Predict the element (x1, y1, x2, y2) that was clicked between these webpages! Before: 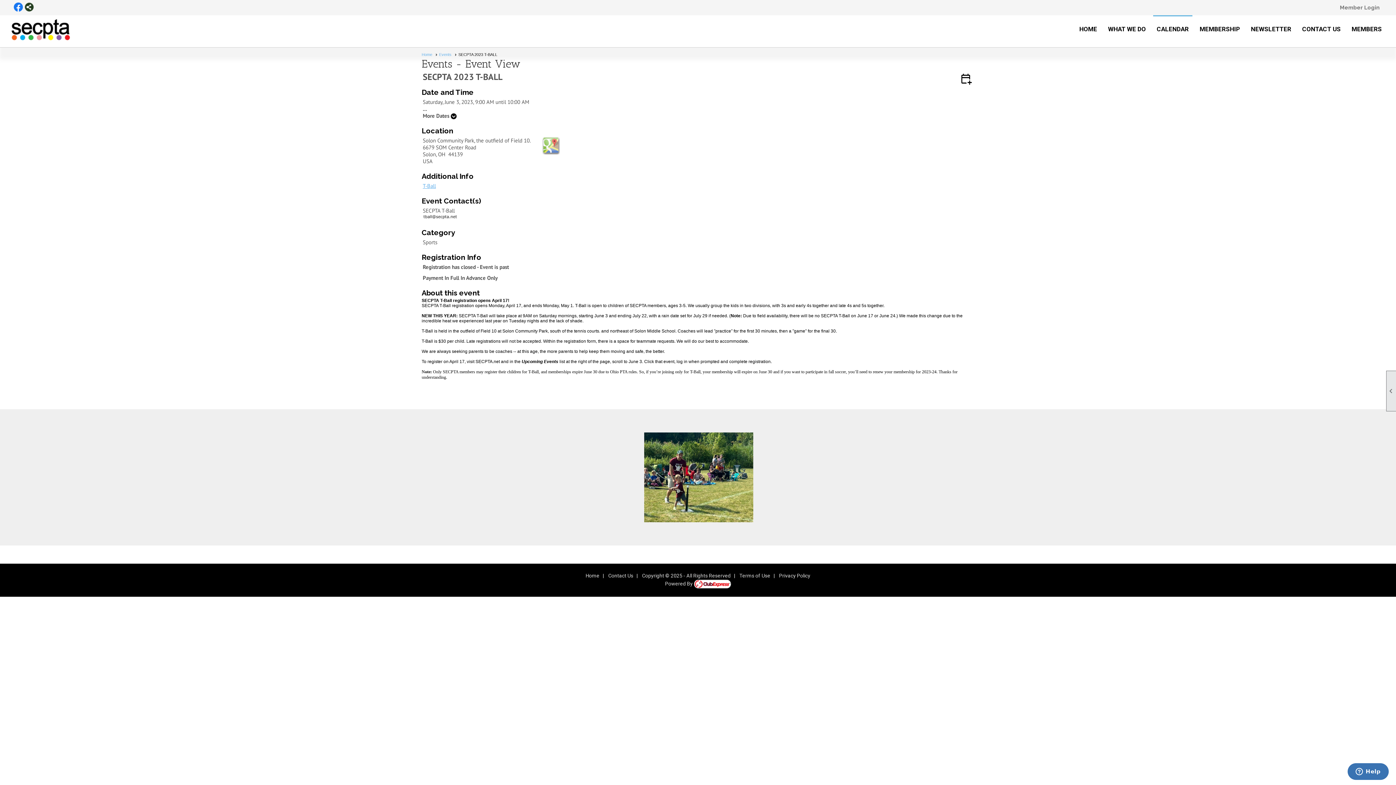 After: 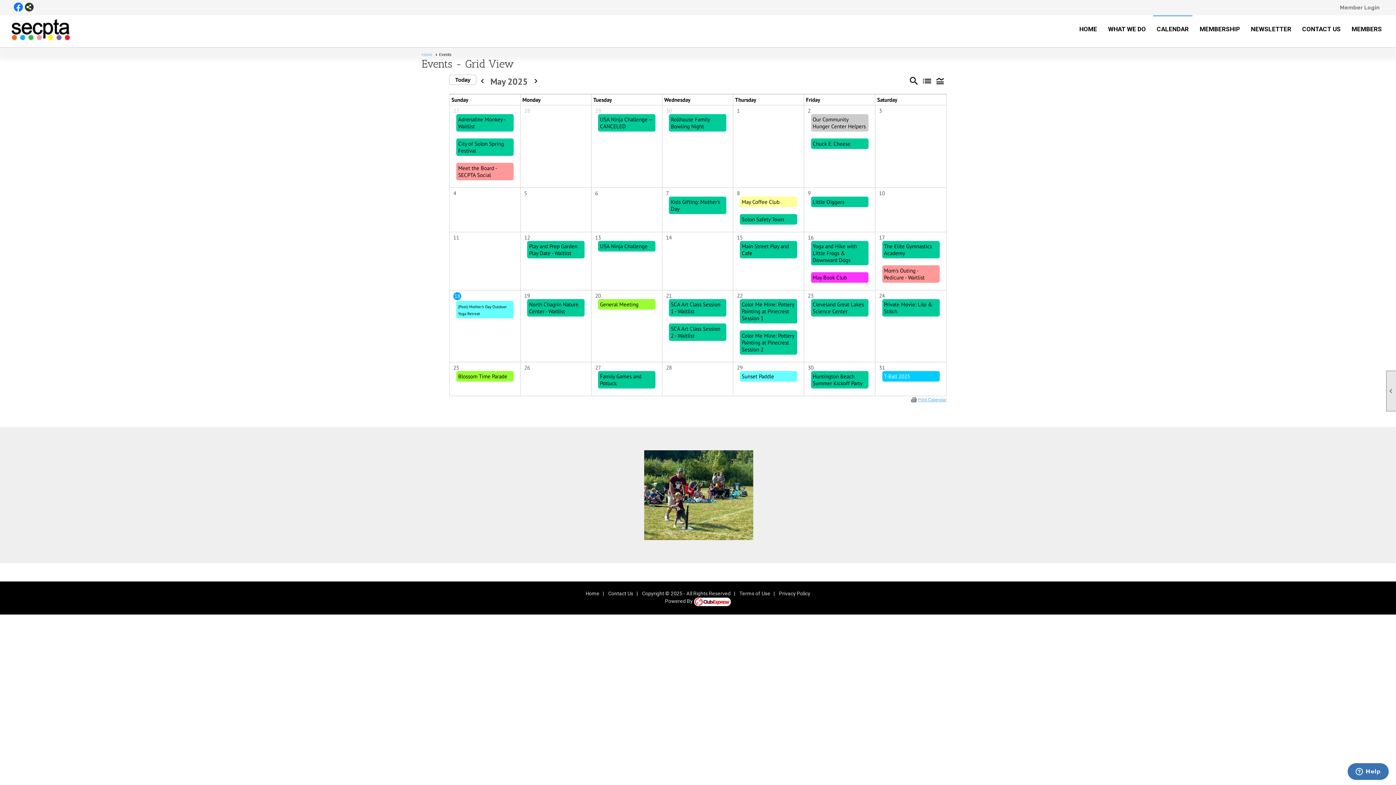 Action: label: Events bbox: (439, 52, 456, 56)